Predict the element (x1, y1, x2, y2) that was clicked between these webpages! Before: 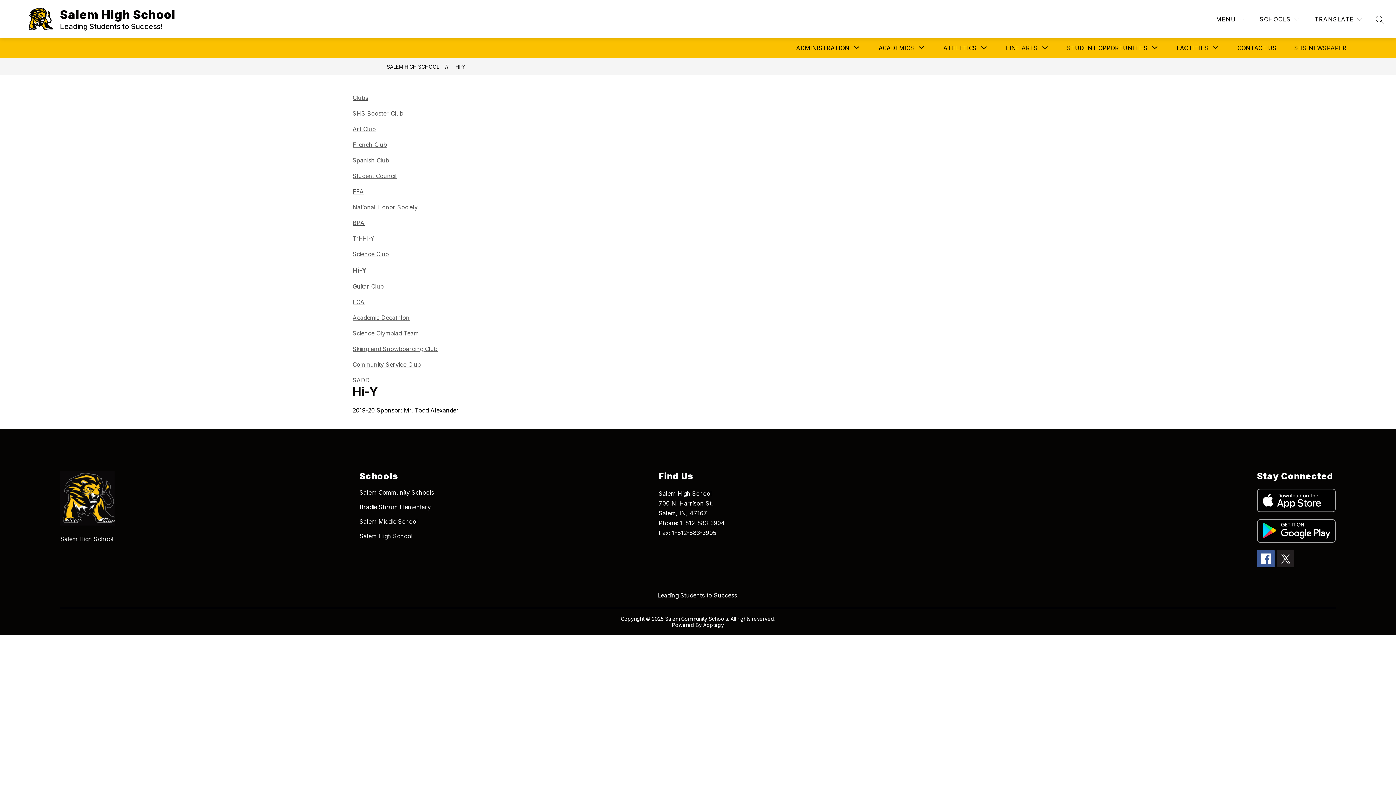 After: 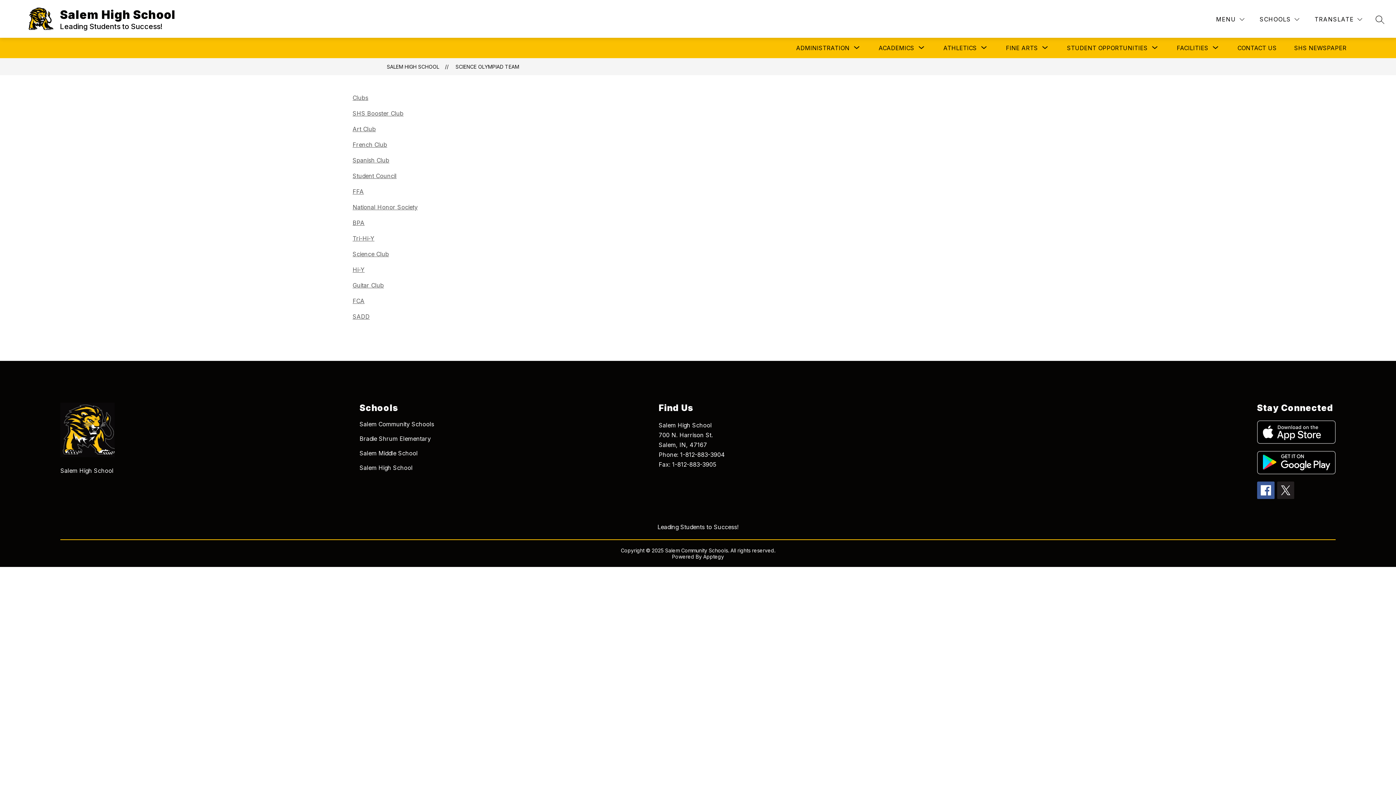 Action: label: Science Olympiad Team bbox: (352, 329, 418, 337)